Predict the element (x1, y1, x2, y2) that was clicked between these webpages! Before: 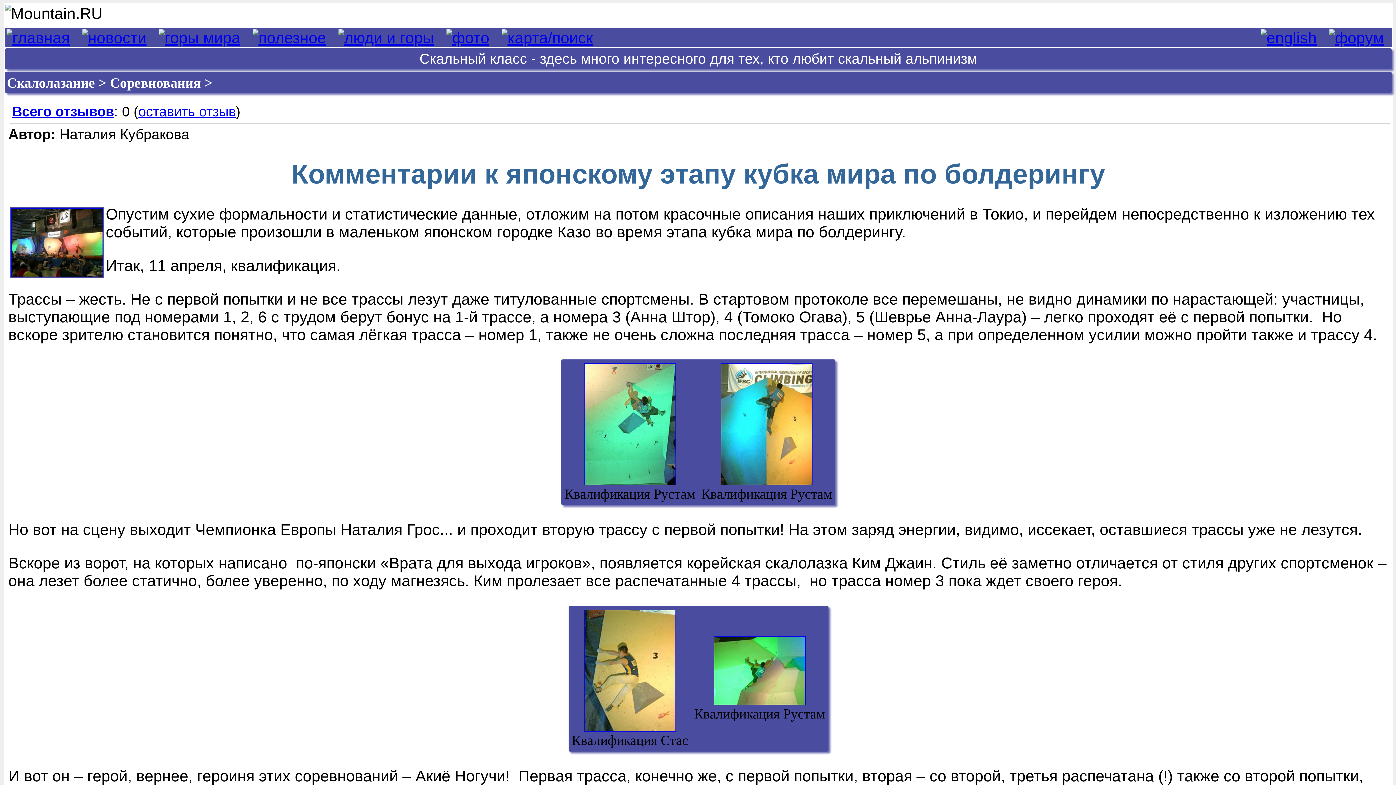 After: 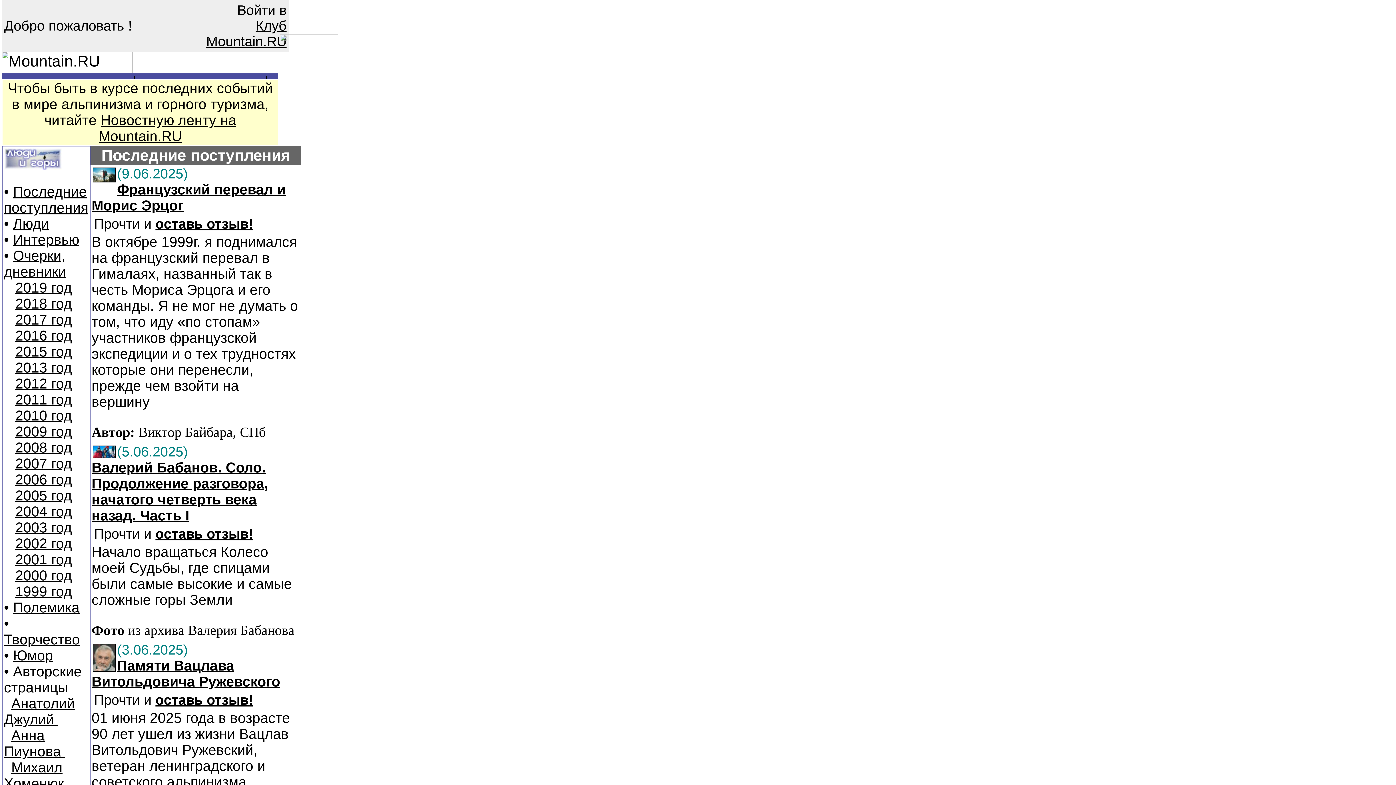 Action: bbox: (338, 29, 434, 46)